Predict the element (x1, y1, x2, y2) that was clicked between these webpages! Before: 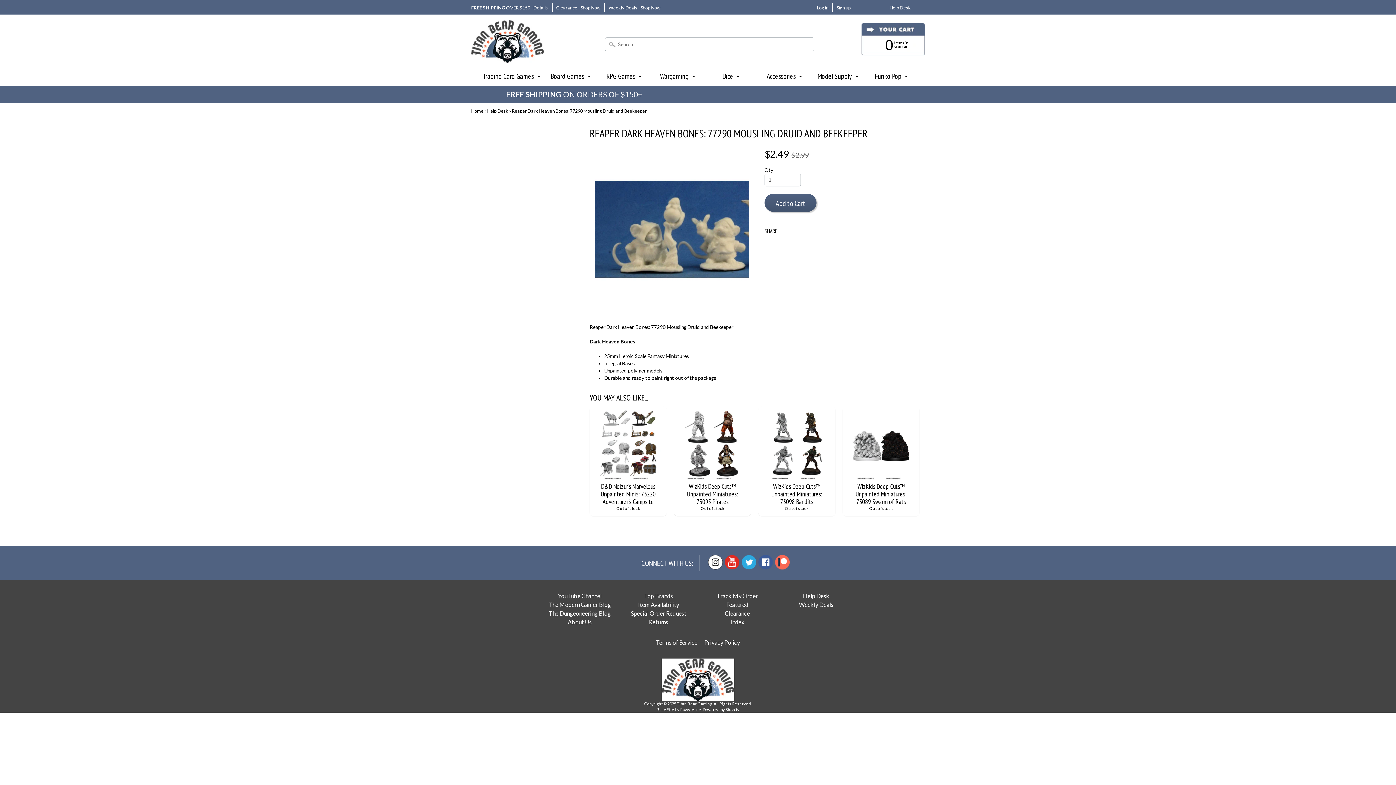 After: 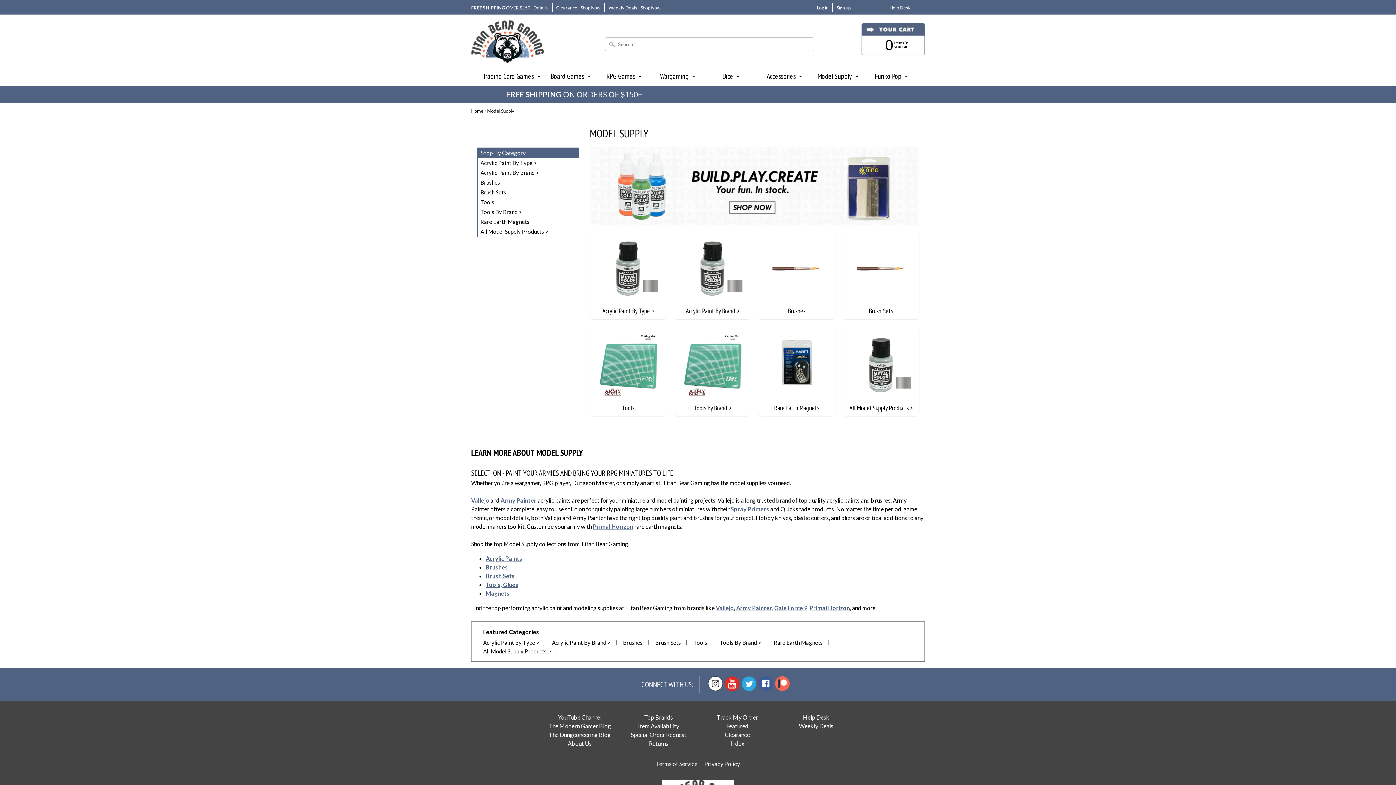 Action: label: Model Supply bbox: (814, 69, 861, 84)